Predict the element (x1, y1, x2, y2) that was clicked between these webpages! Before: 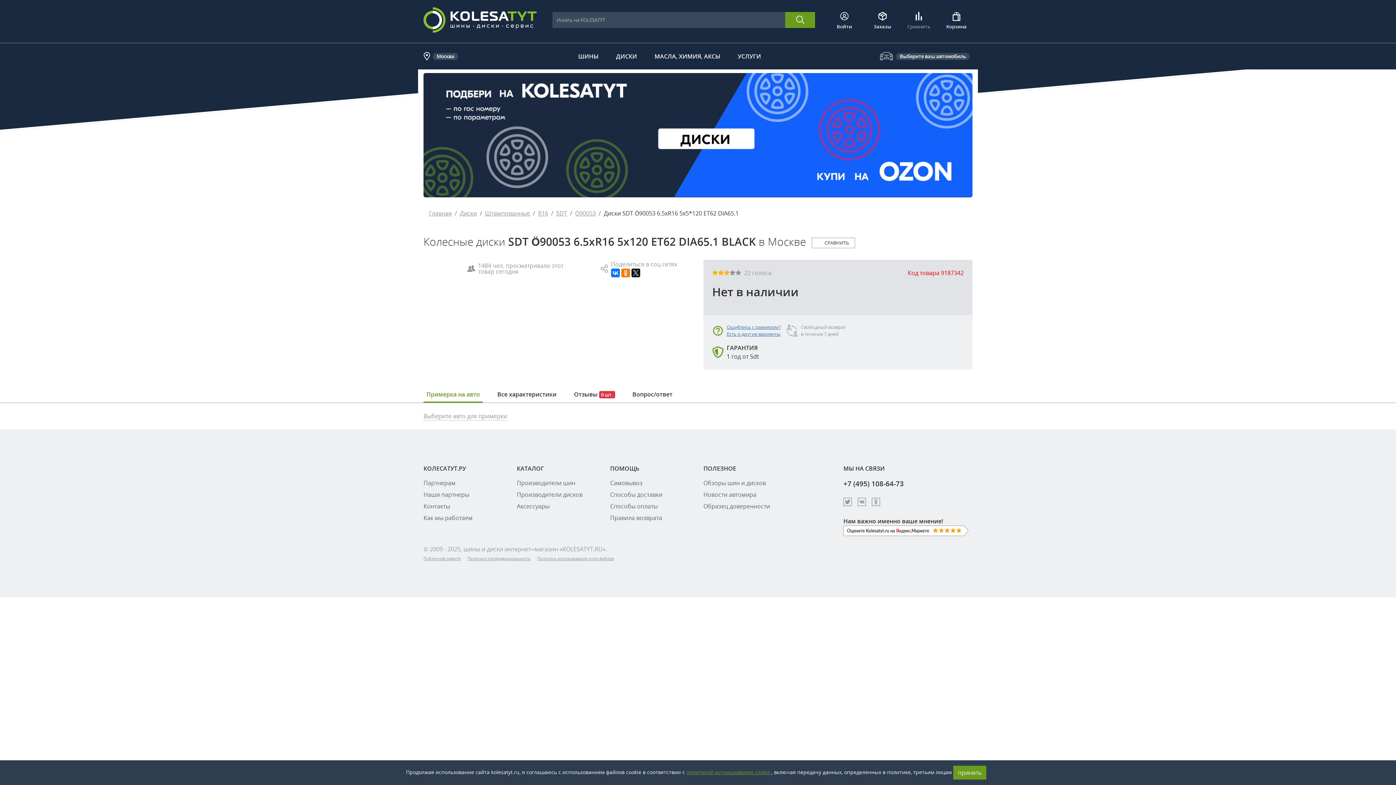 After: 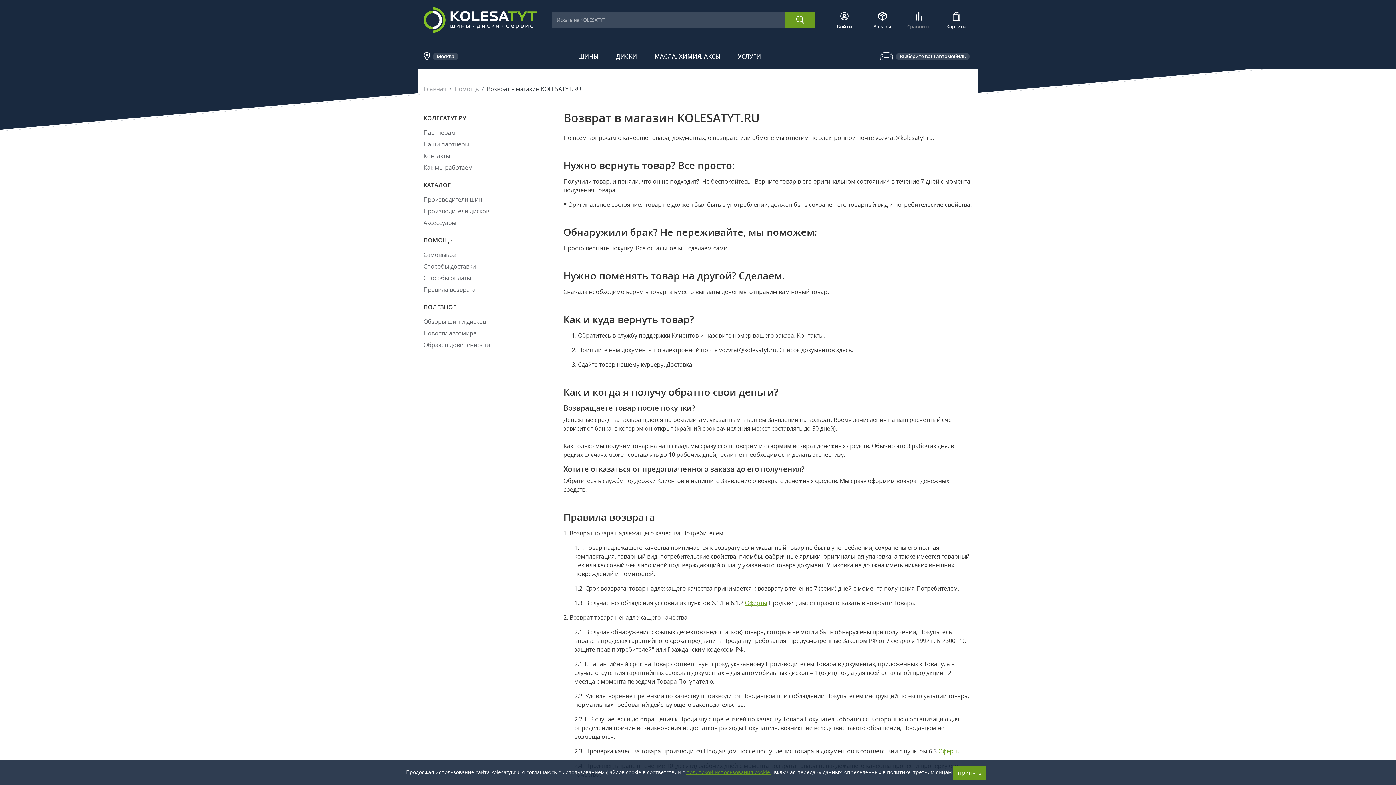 Action: bbox: (610, 514, 662, 522) label: Правила возврата